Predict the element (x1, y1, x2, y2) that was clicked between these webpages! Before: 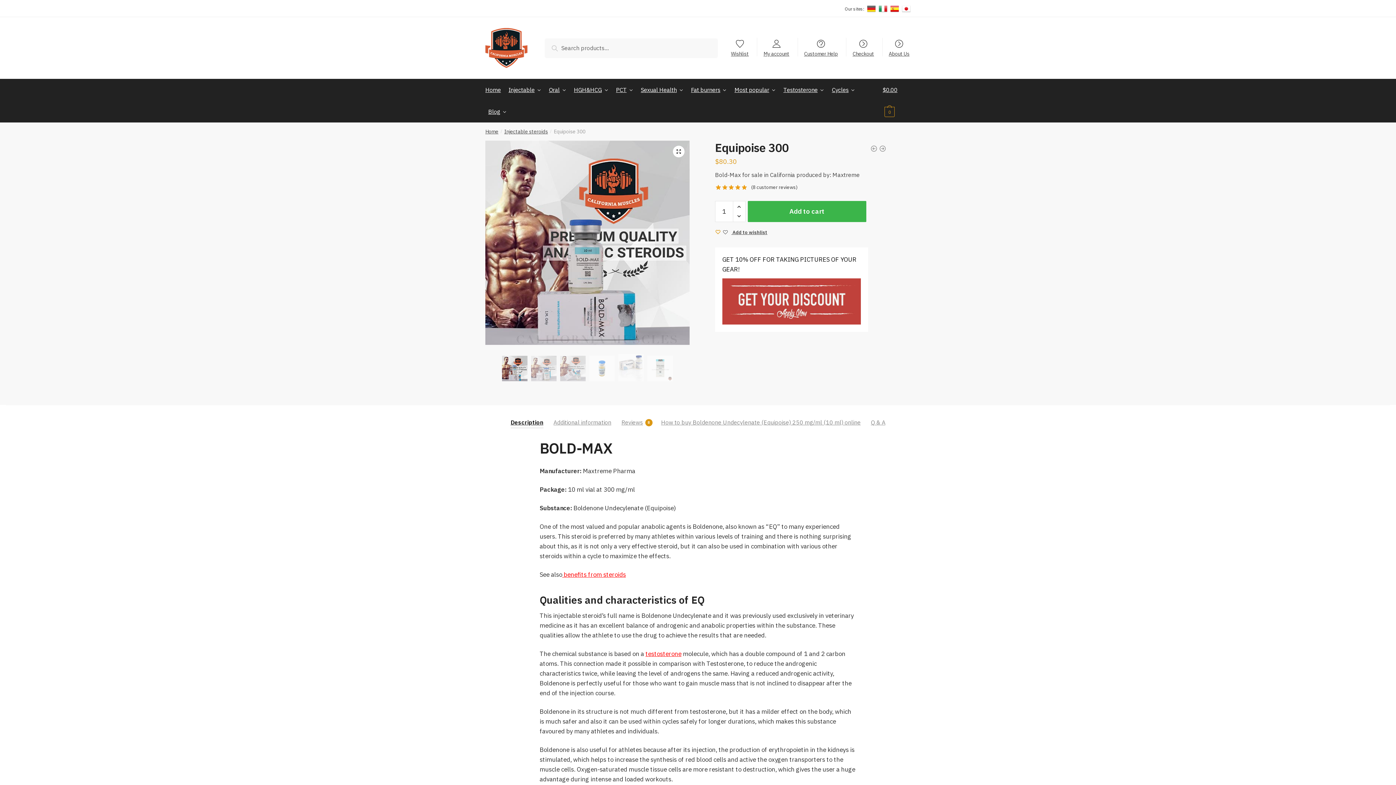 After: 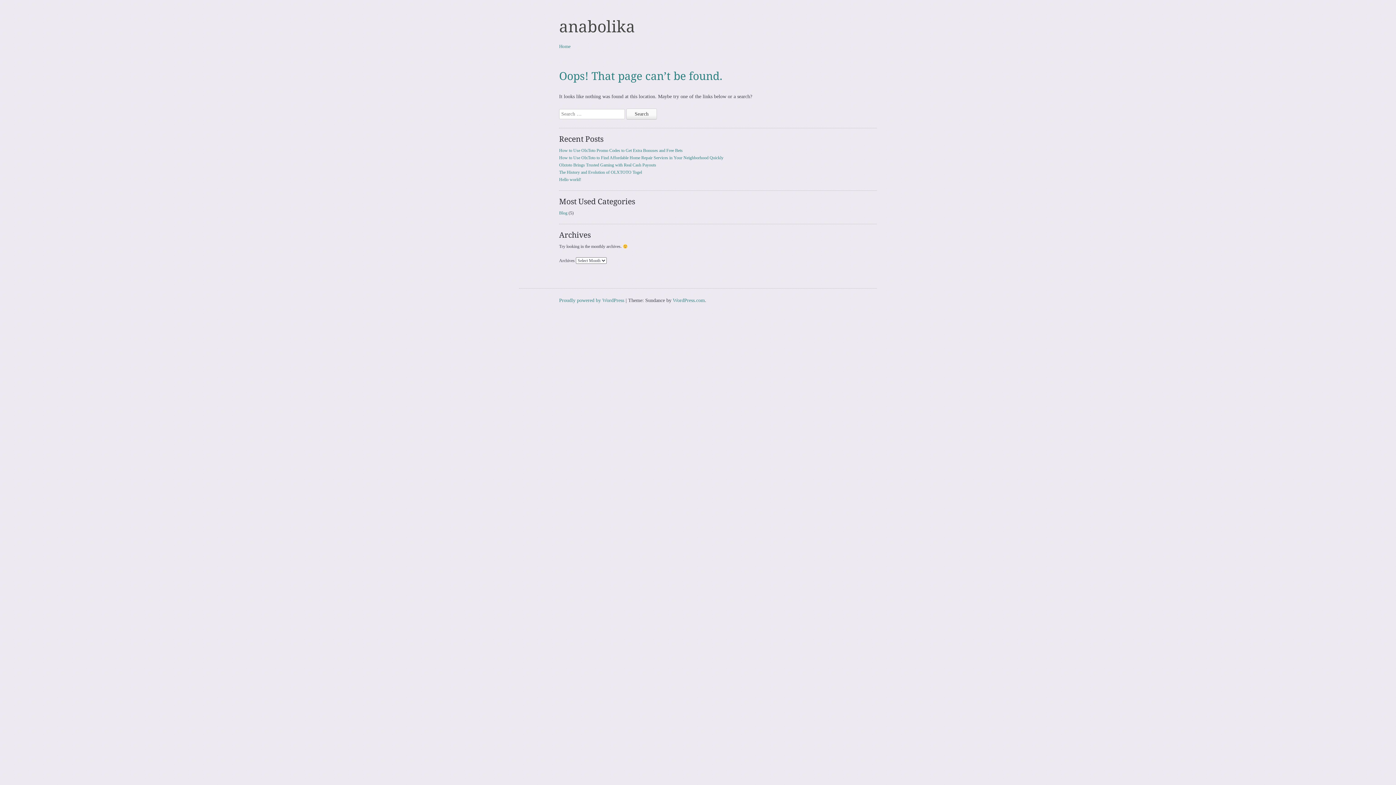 Action: bbox: (865, 4, 876, 10)